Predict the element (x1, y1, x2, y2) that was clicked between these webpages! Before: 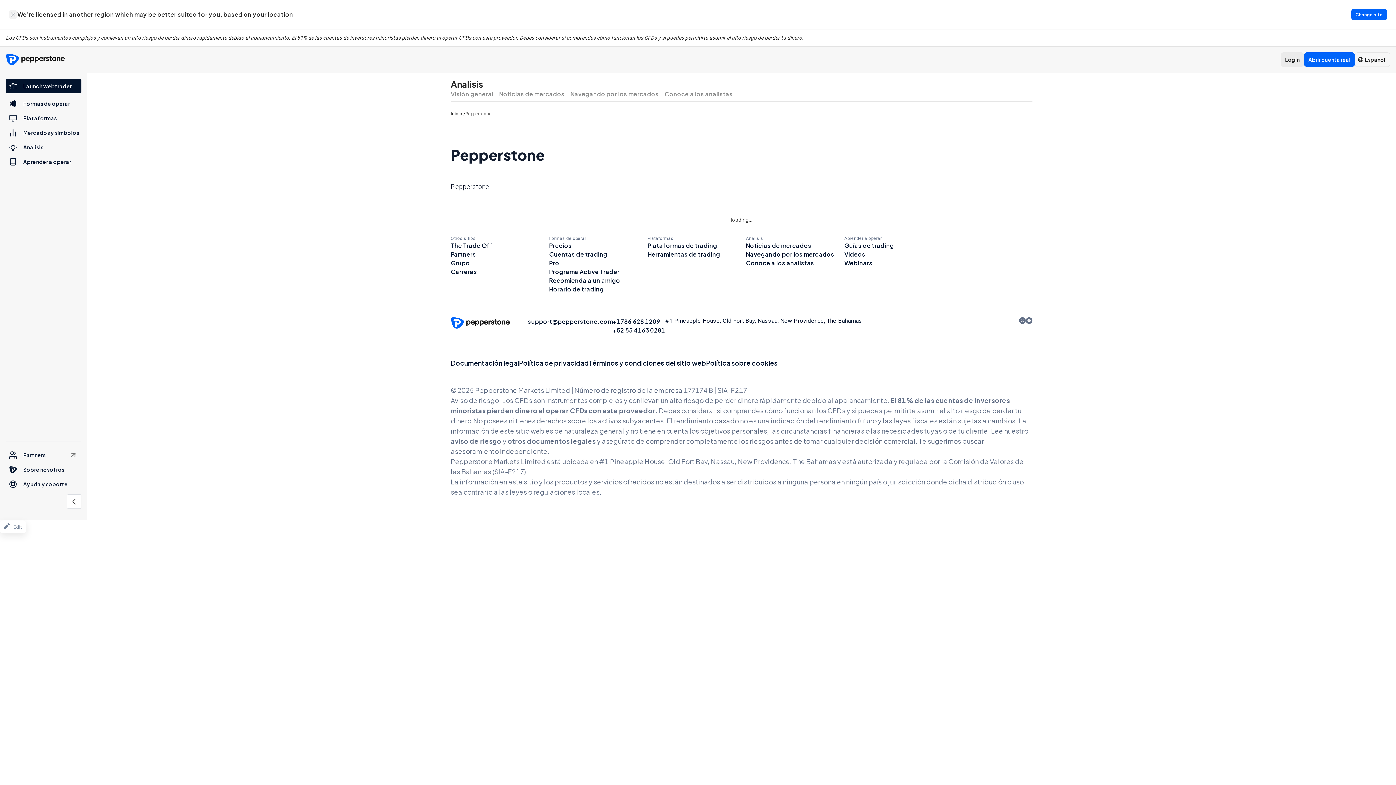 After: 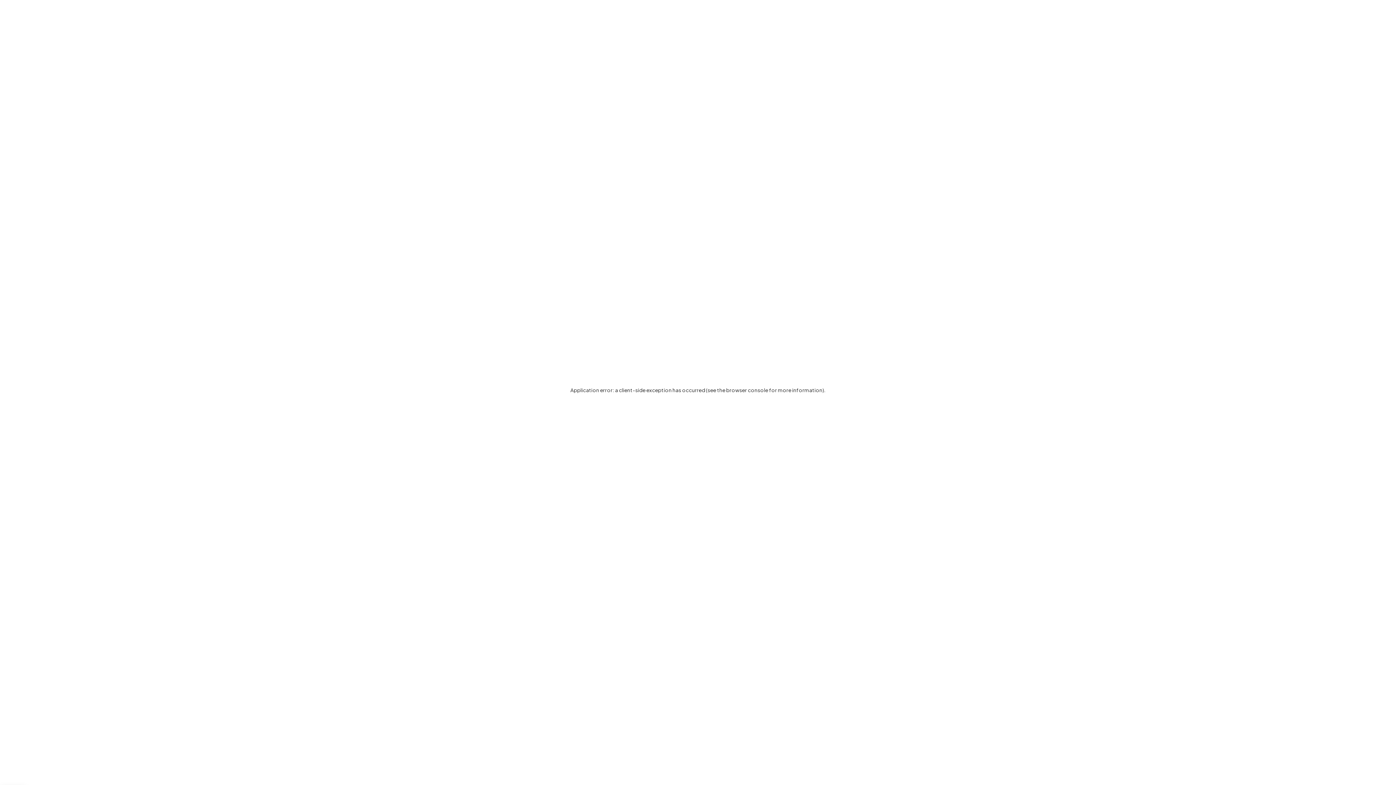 Action: label: Conoce a los analistas bbox: (664, 89, 732, 101)